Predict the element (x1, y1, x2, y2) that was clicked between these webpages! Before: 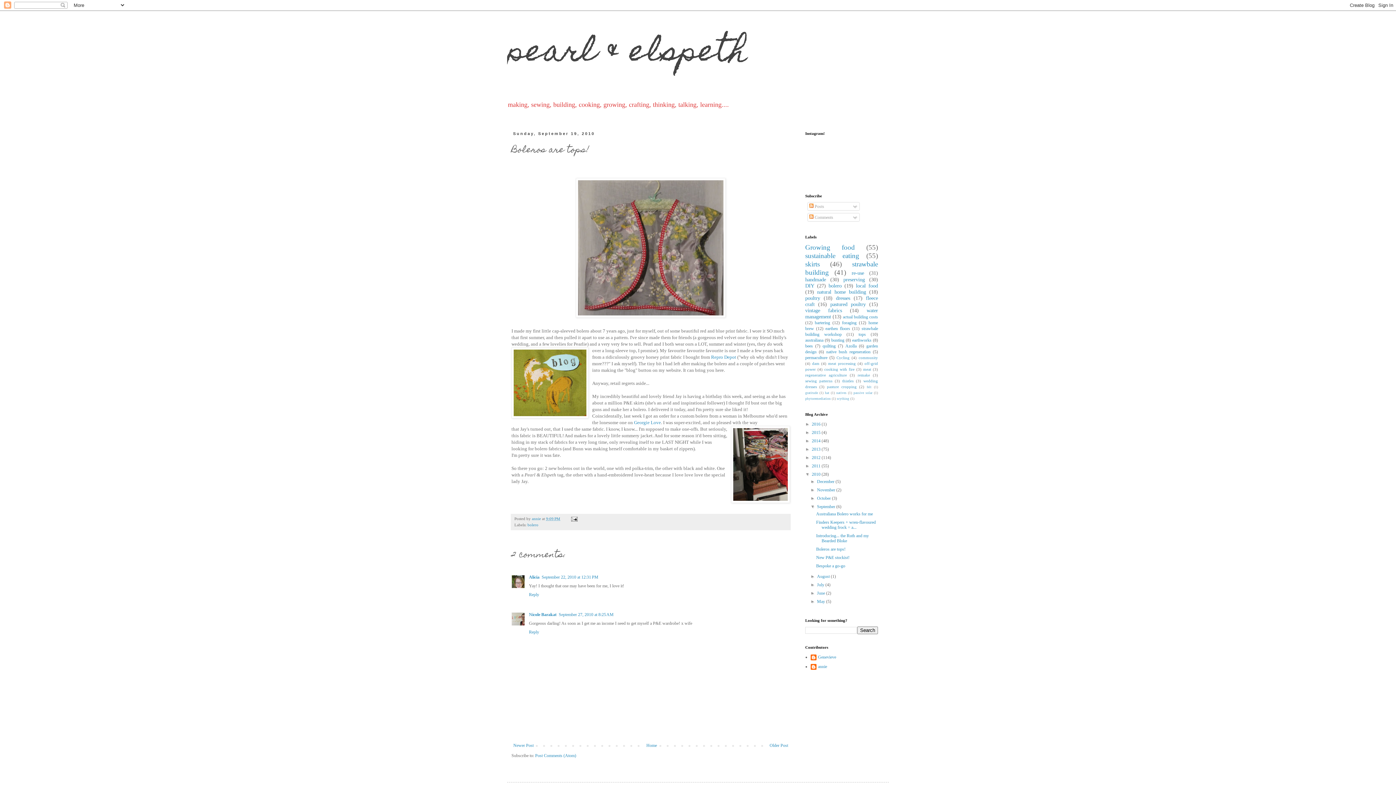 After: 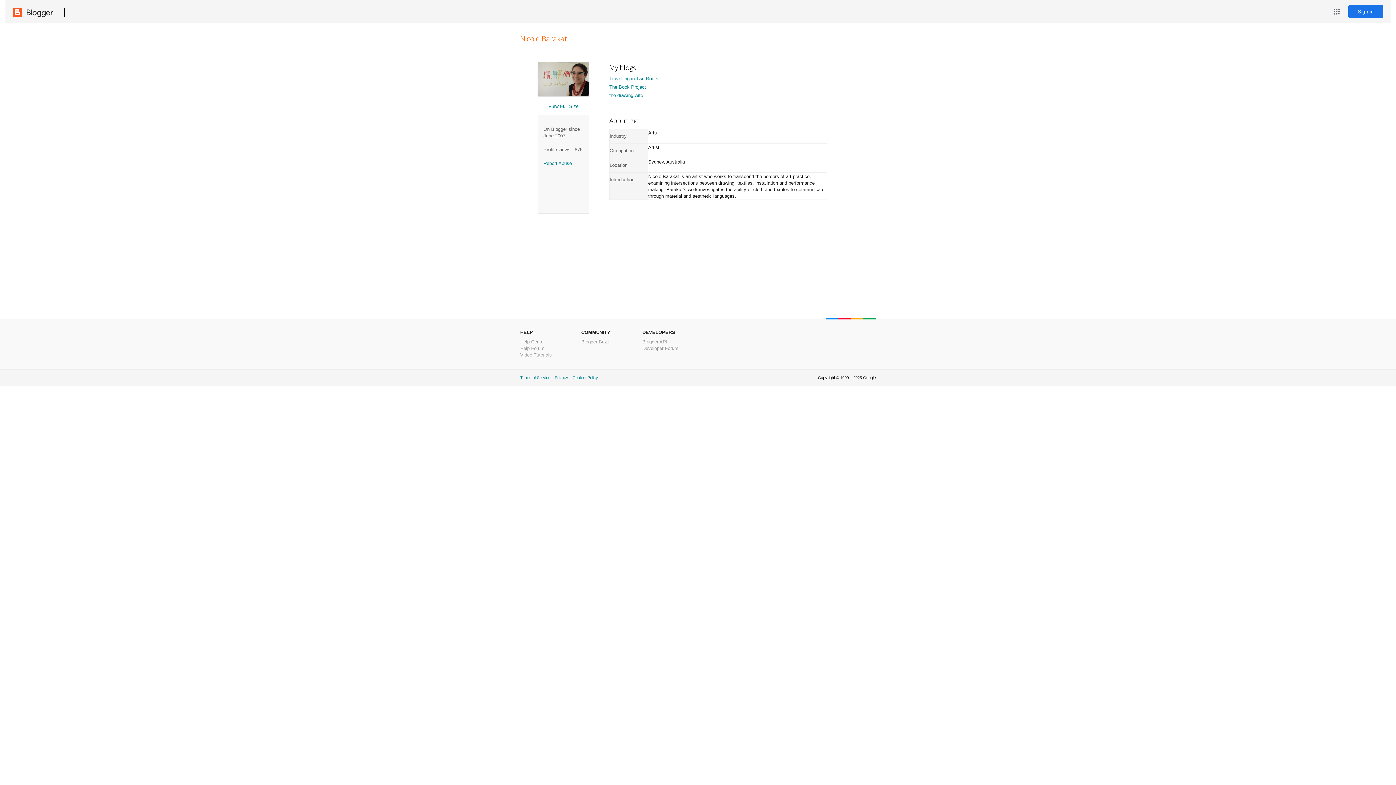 Action: label: Nicole Barakat bbox: (529, 612, 556, 617)